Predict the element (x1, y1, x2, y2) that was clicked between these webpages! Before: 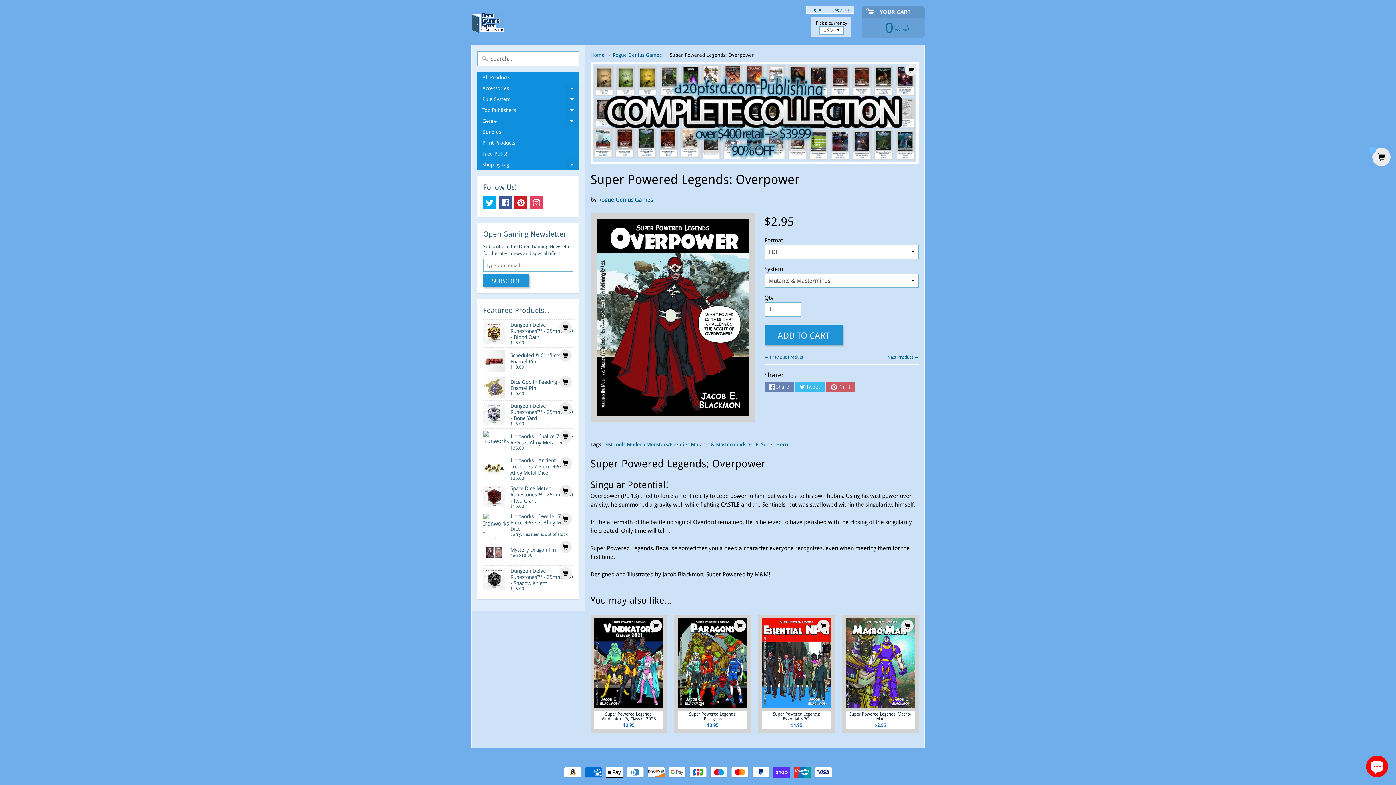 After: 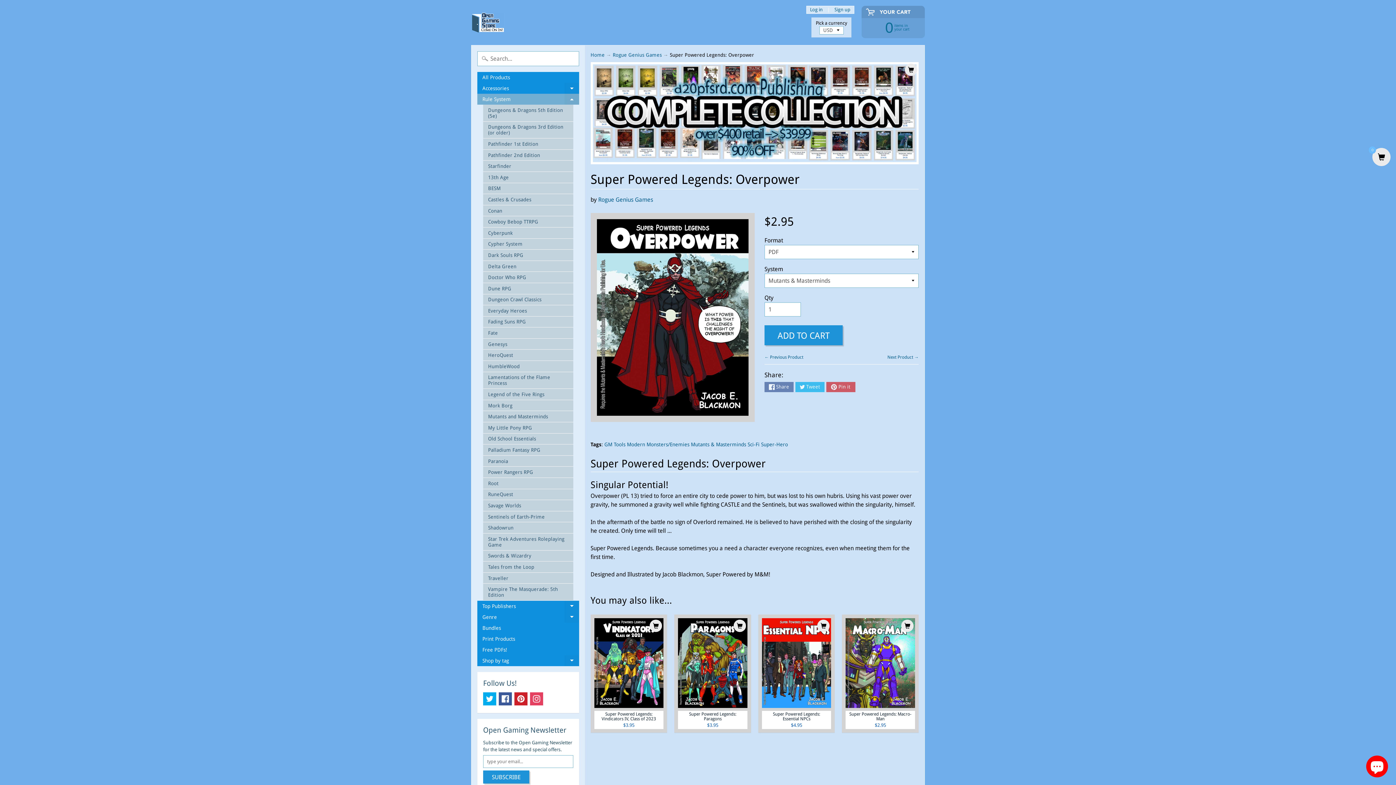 Action: label: EXPAND CHILD MENU bbox: (564, 93, 579, 104)